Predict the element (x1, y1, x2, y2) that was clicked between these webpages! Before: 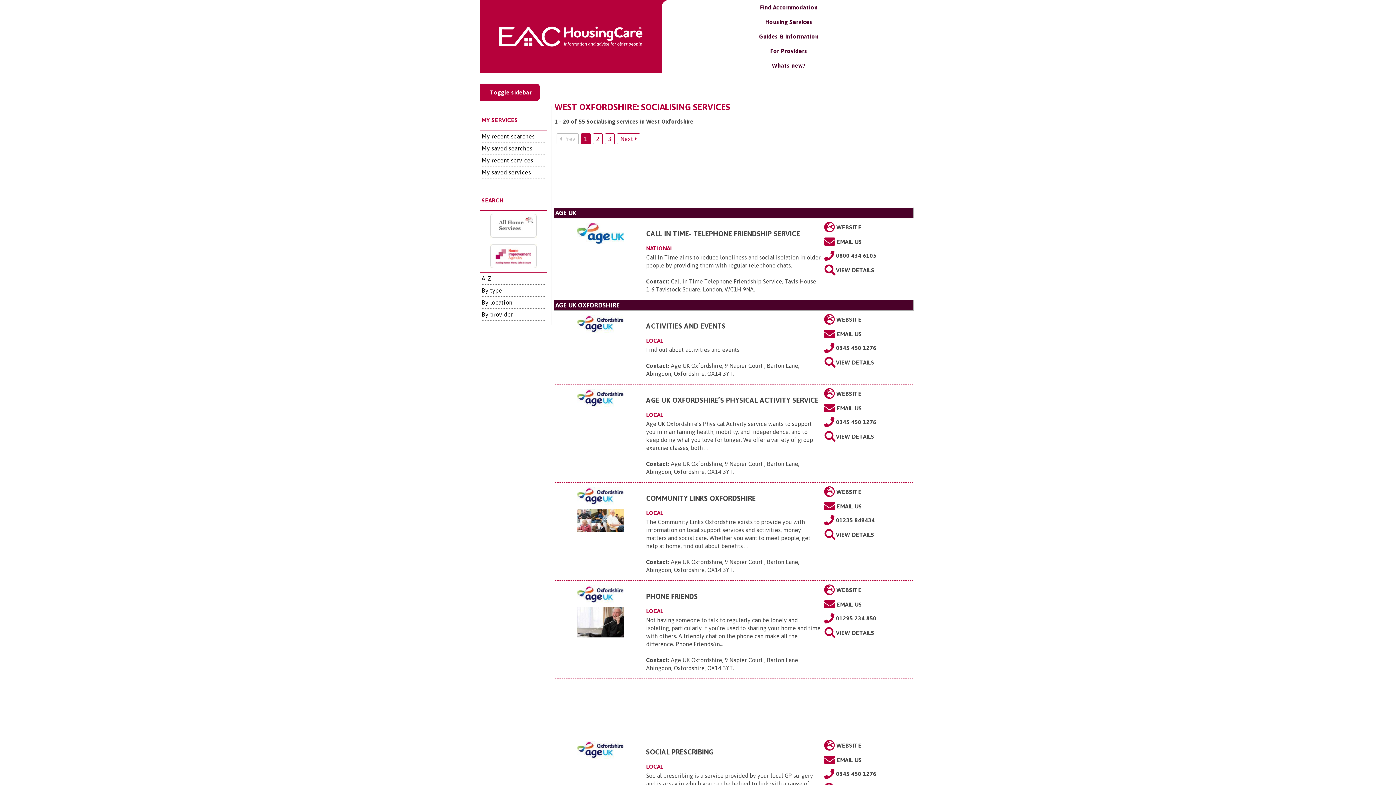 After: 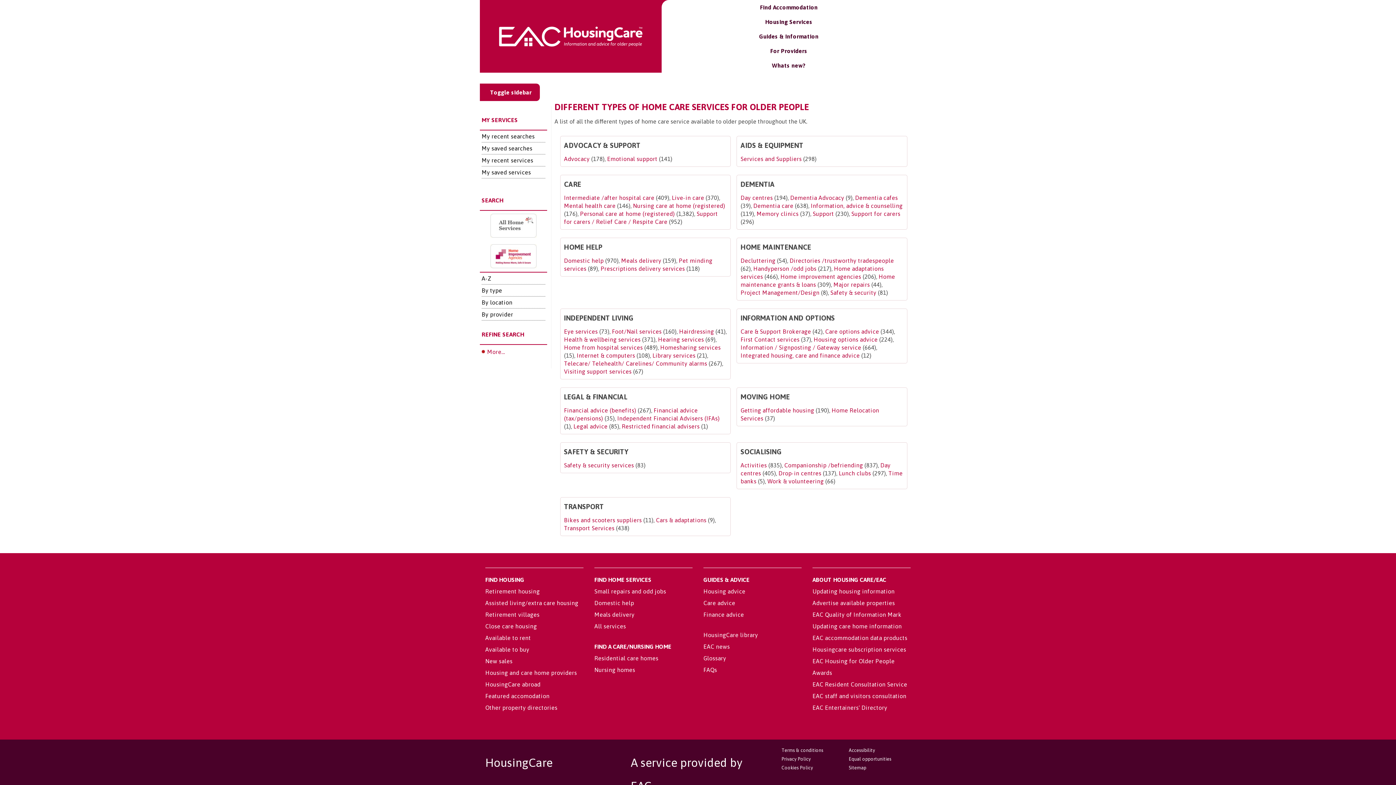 Action: label: By type bbox: (481, 287, 502, 293)